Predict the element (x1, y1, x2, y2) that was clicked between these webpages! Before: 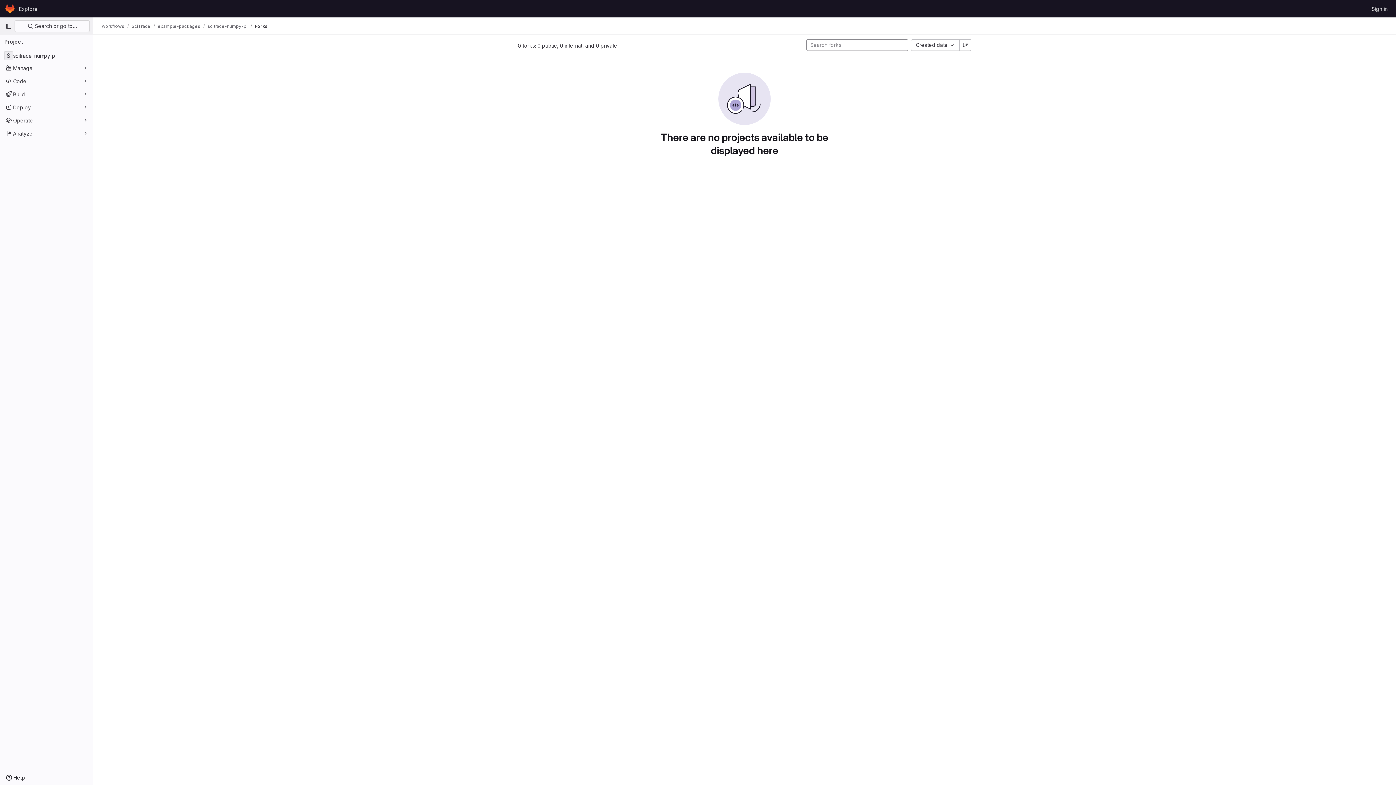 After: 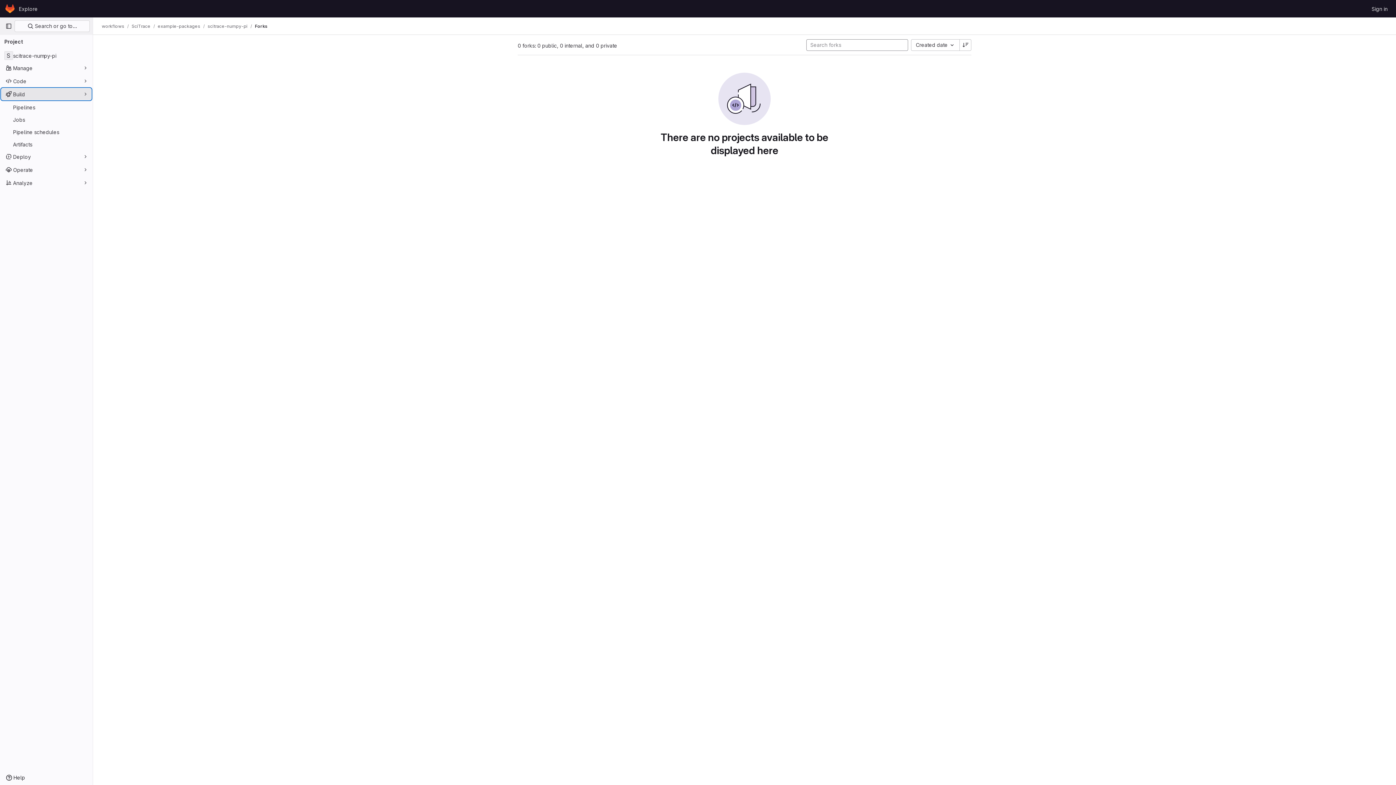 Action: bbox: (1, 88, 91, 100) label: Build